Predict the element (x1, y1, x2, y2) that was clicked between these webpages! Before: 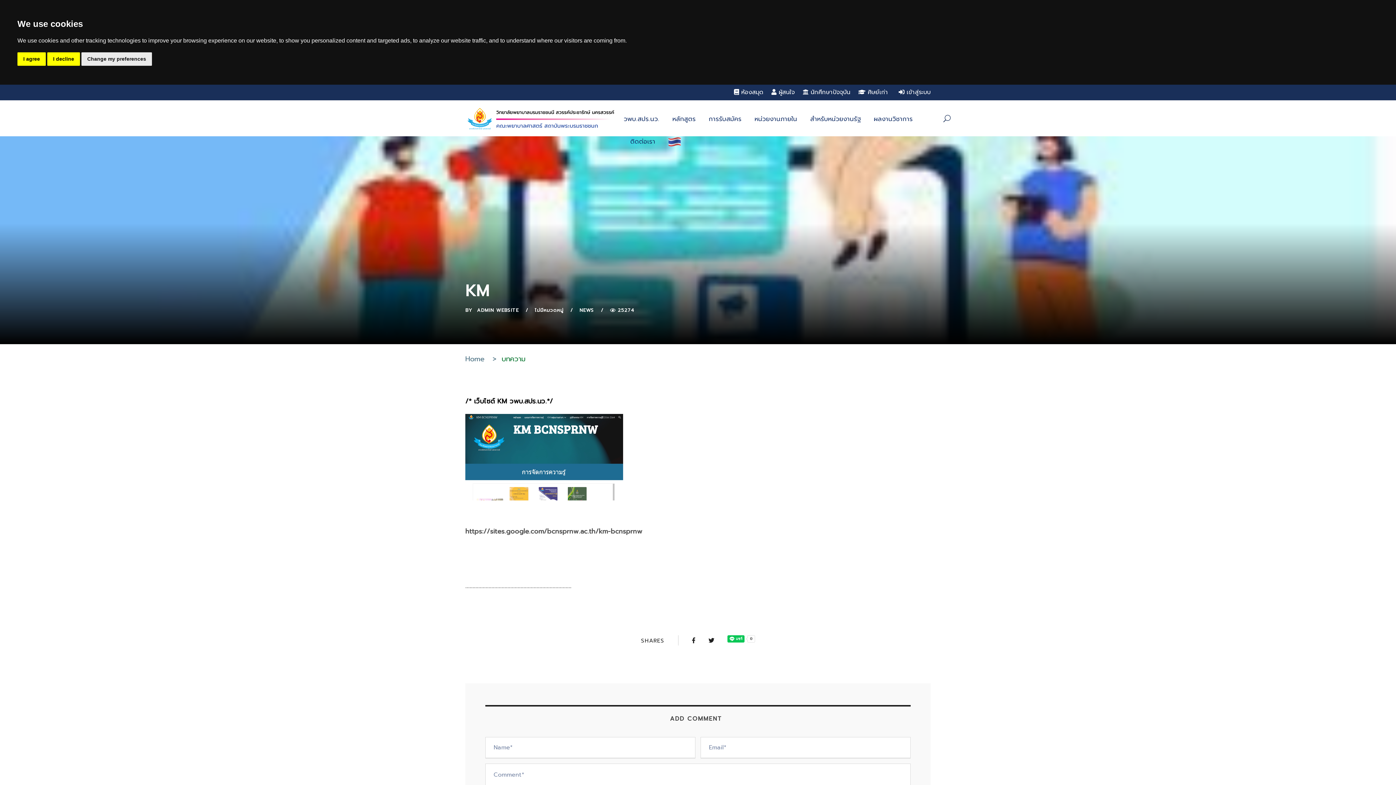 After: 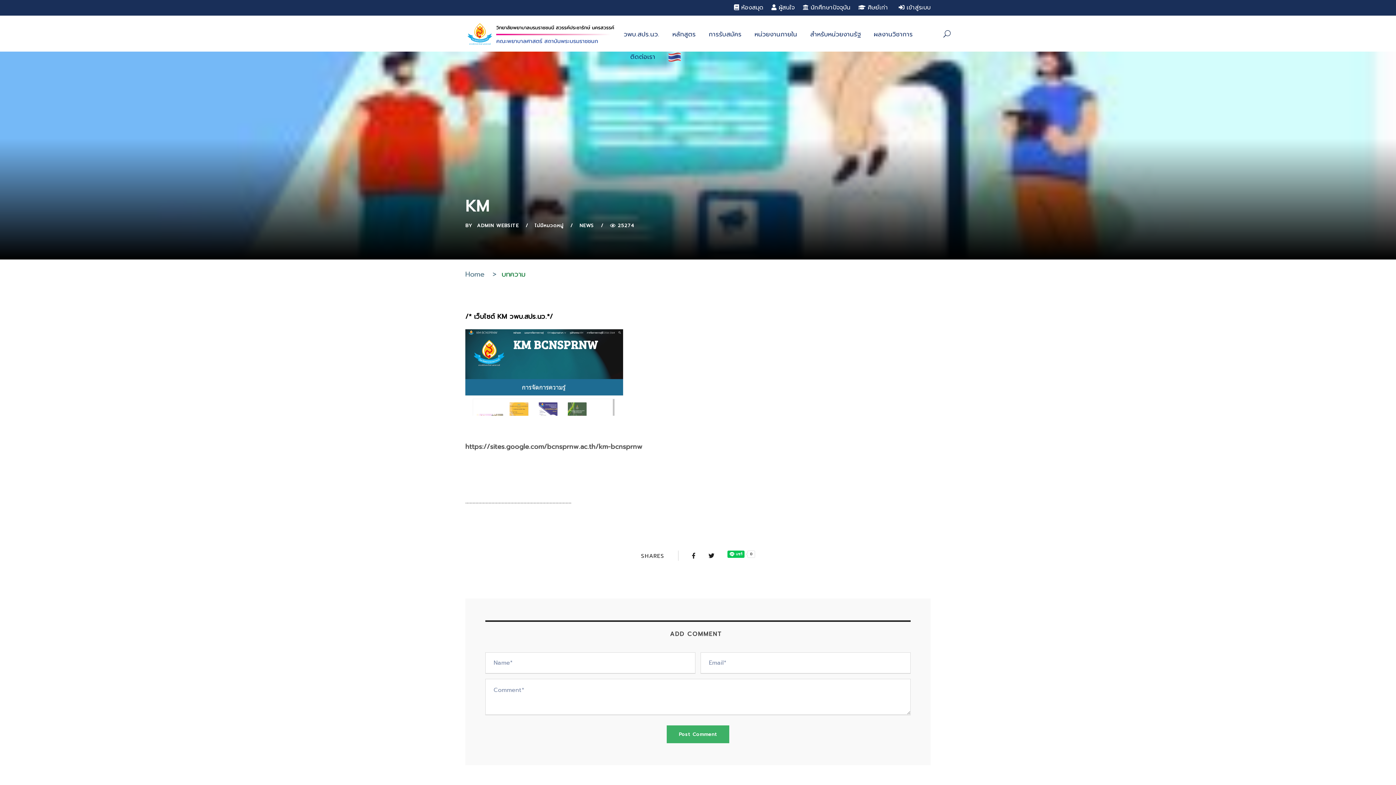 Action: label: I agree bbox: (17, 52, 45, 65)